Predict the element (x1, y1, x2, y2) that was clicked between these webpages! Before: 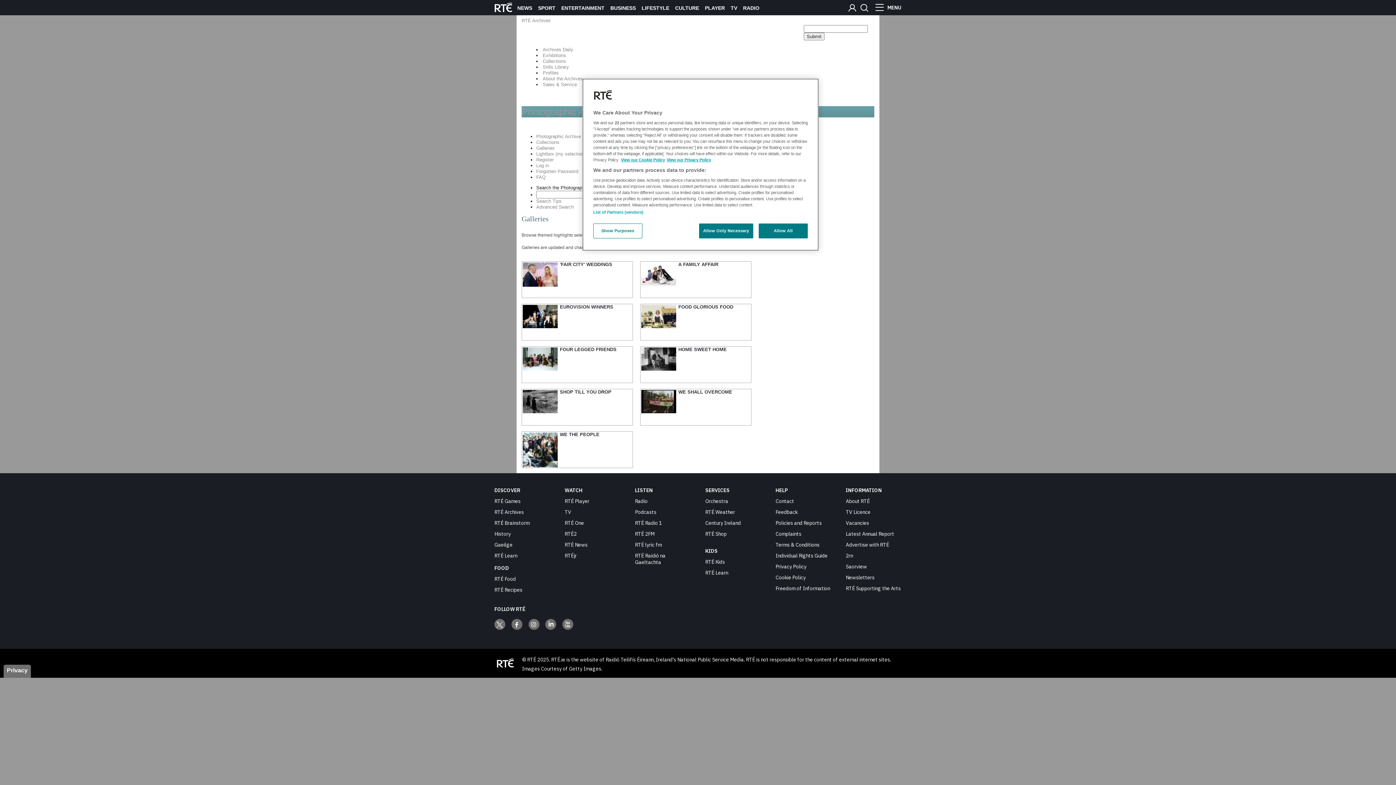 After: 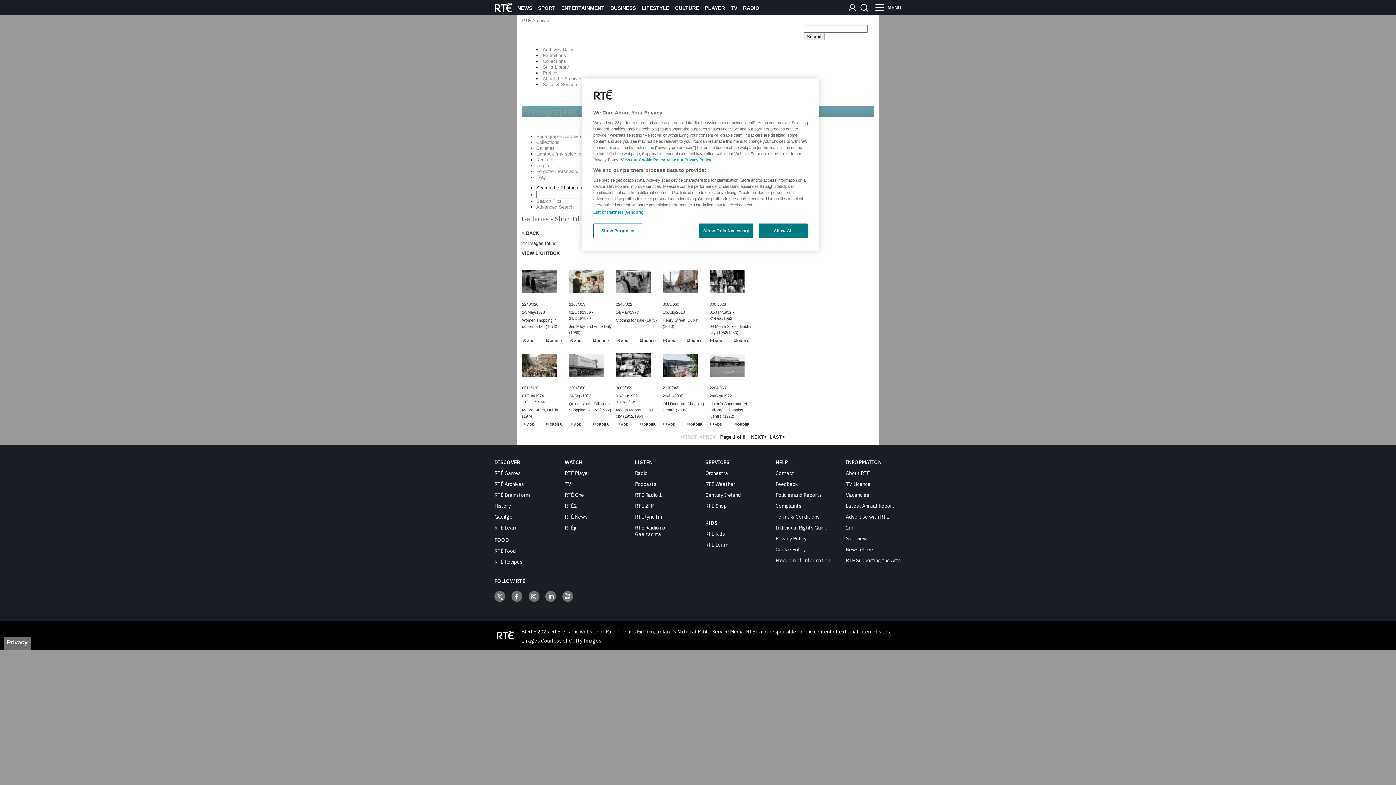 Action: bbox: (522, 389, 558, 414)